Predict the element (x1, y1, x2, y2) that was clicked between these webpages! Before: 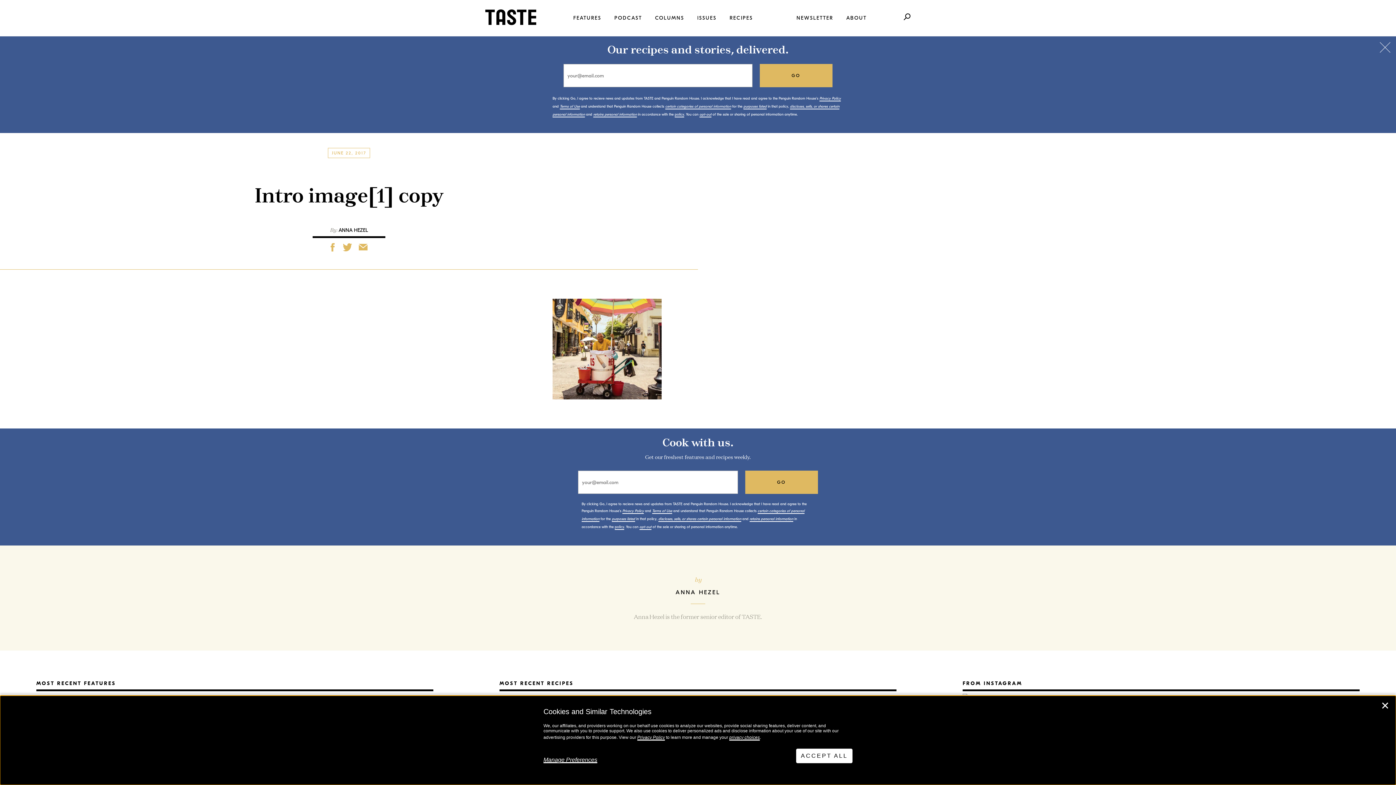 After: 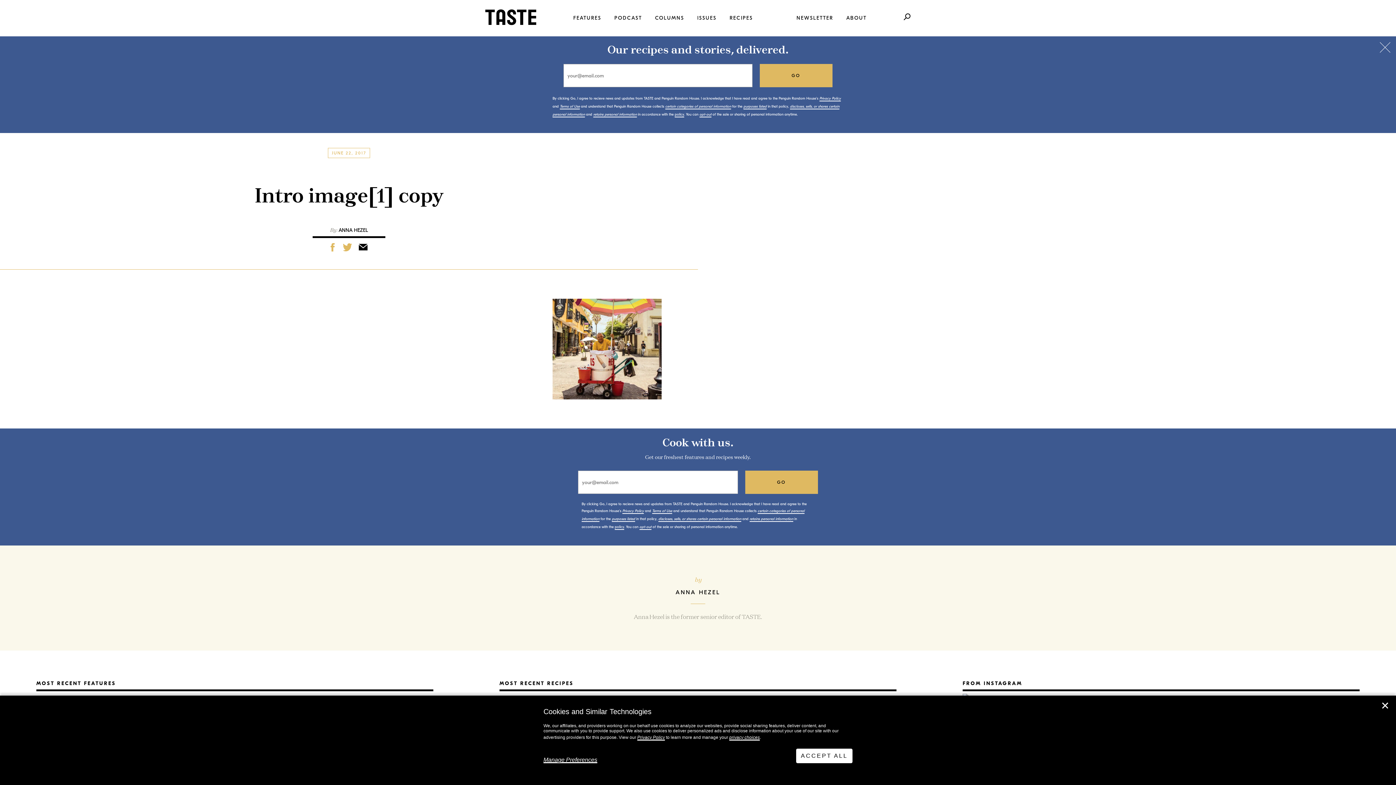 Action: bbox: (358, 242, 367, 252)